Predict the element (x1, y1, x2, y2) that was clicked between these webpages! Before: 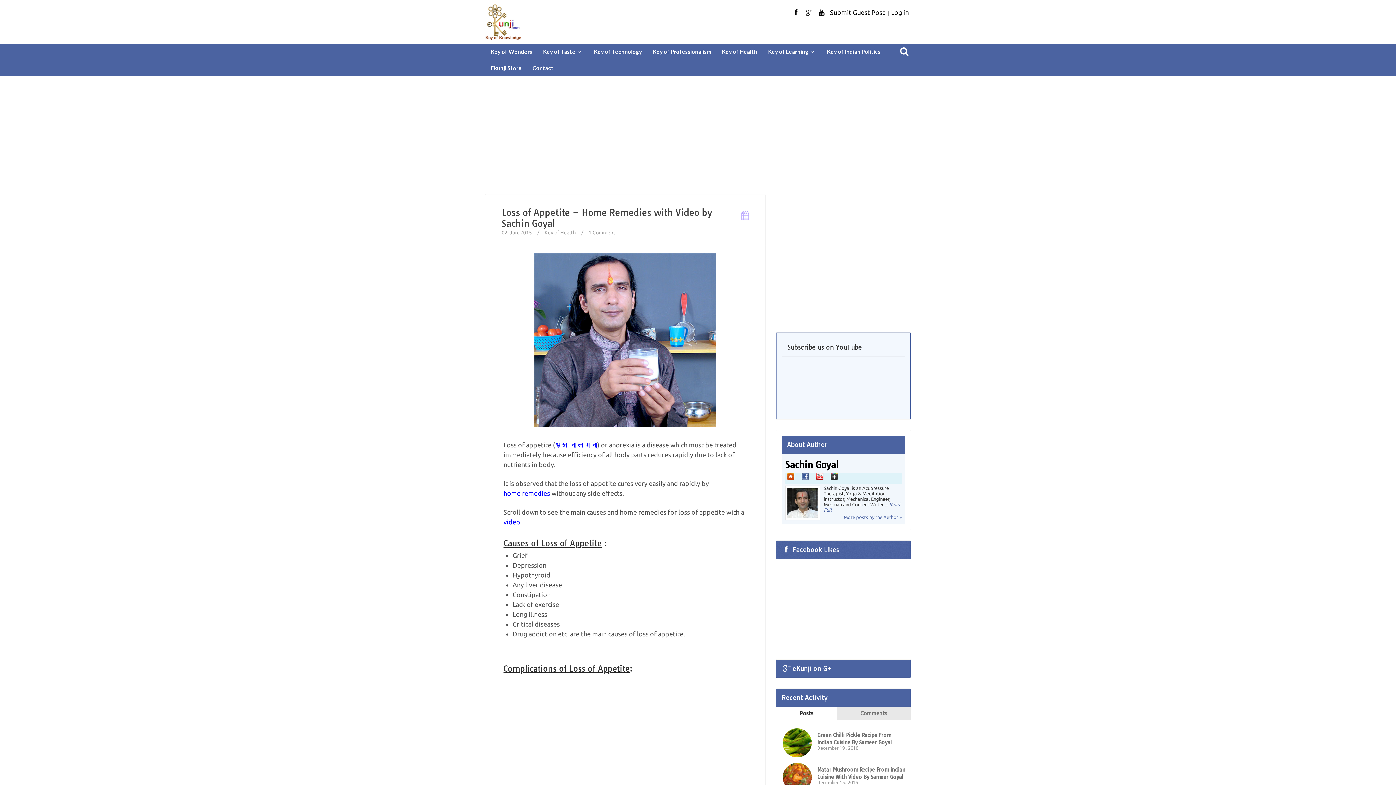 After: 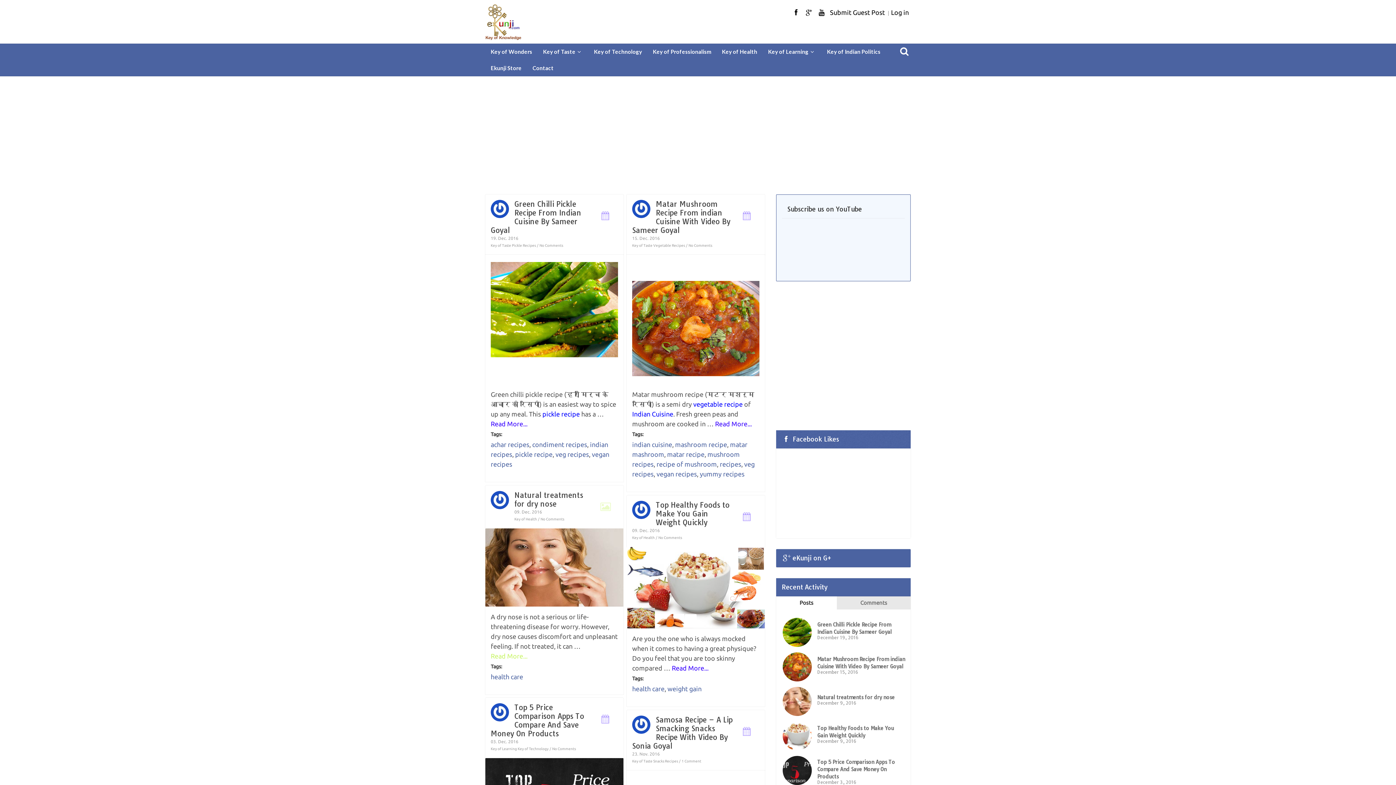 Action: bbox: (485, 0, 521, 43)